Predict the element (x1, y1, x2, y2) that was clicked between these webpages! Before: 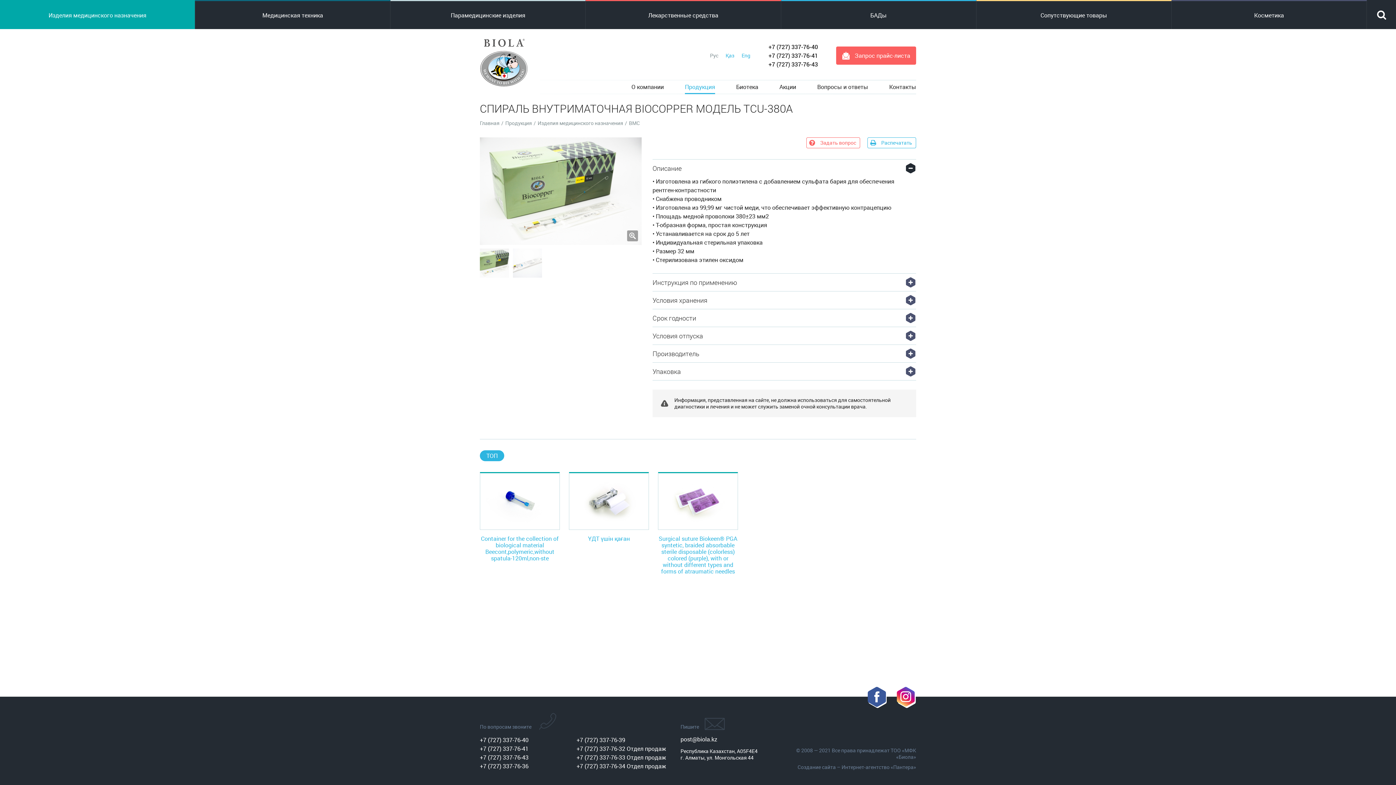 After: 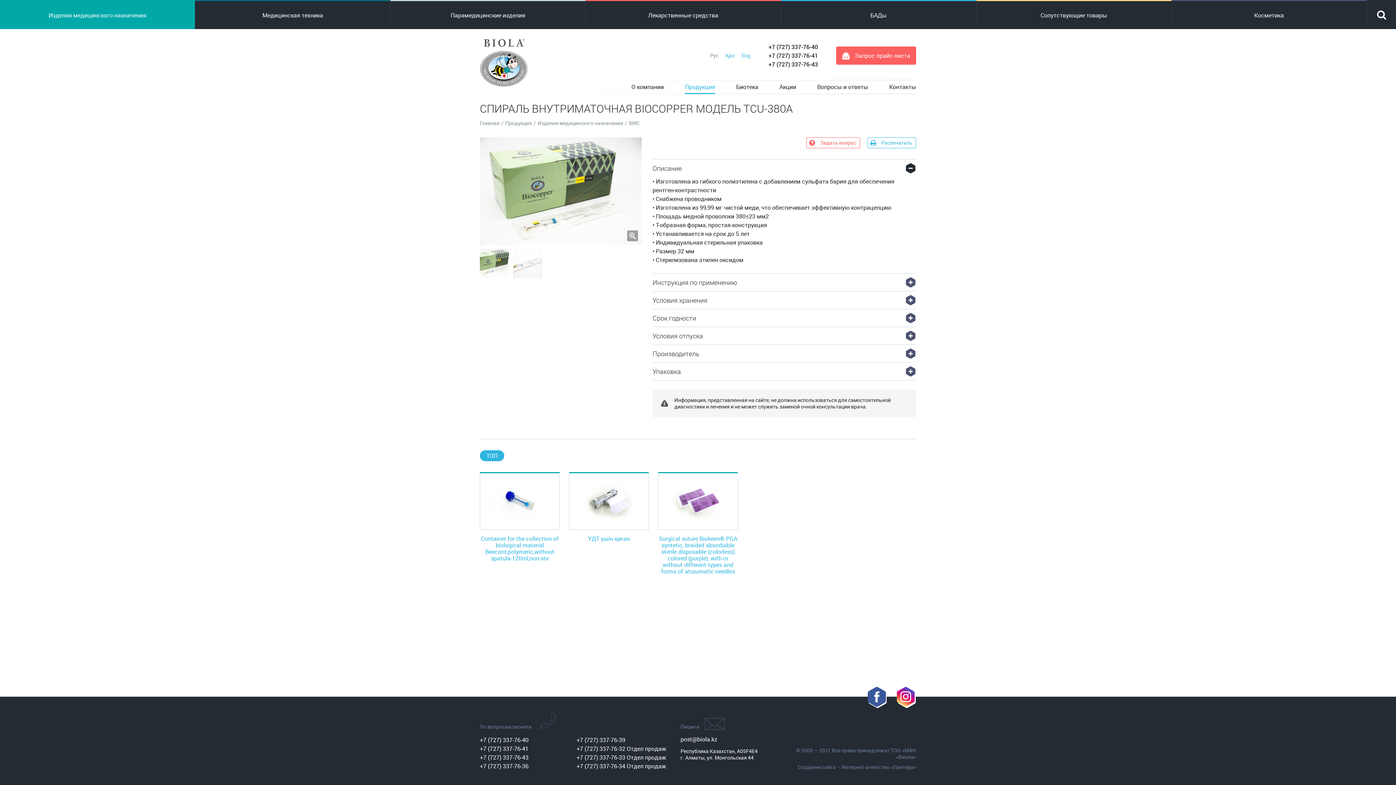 Action: label: +7 (727) 337-76-41 bbox: (768, 51, 818, 59)